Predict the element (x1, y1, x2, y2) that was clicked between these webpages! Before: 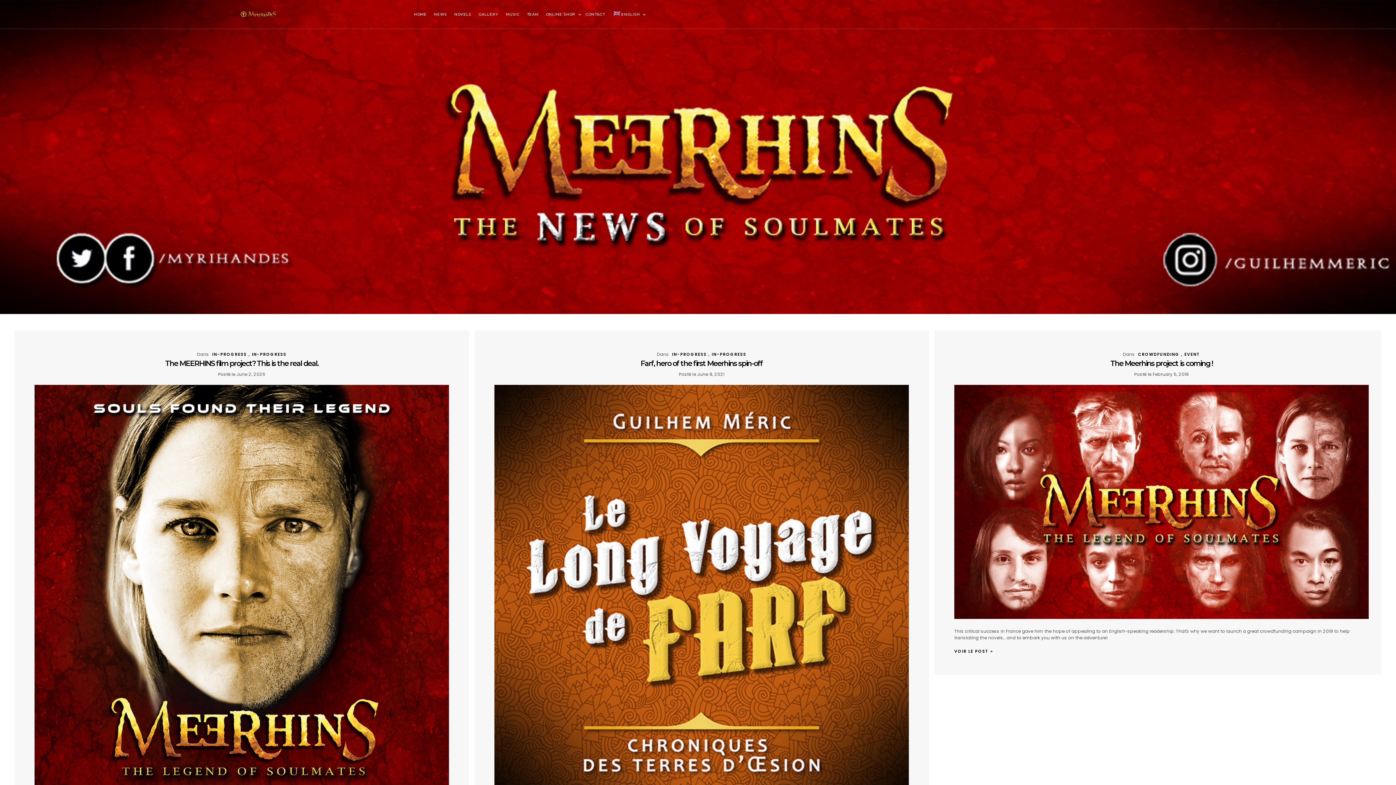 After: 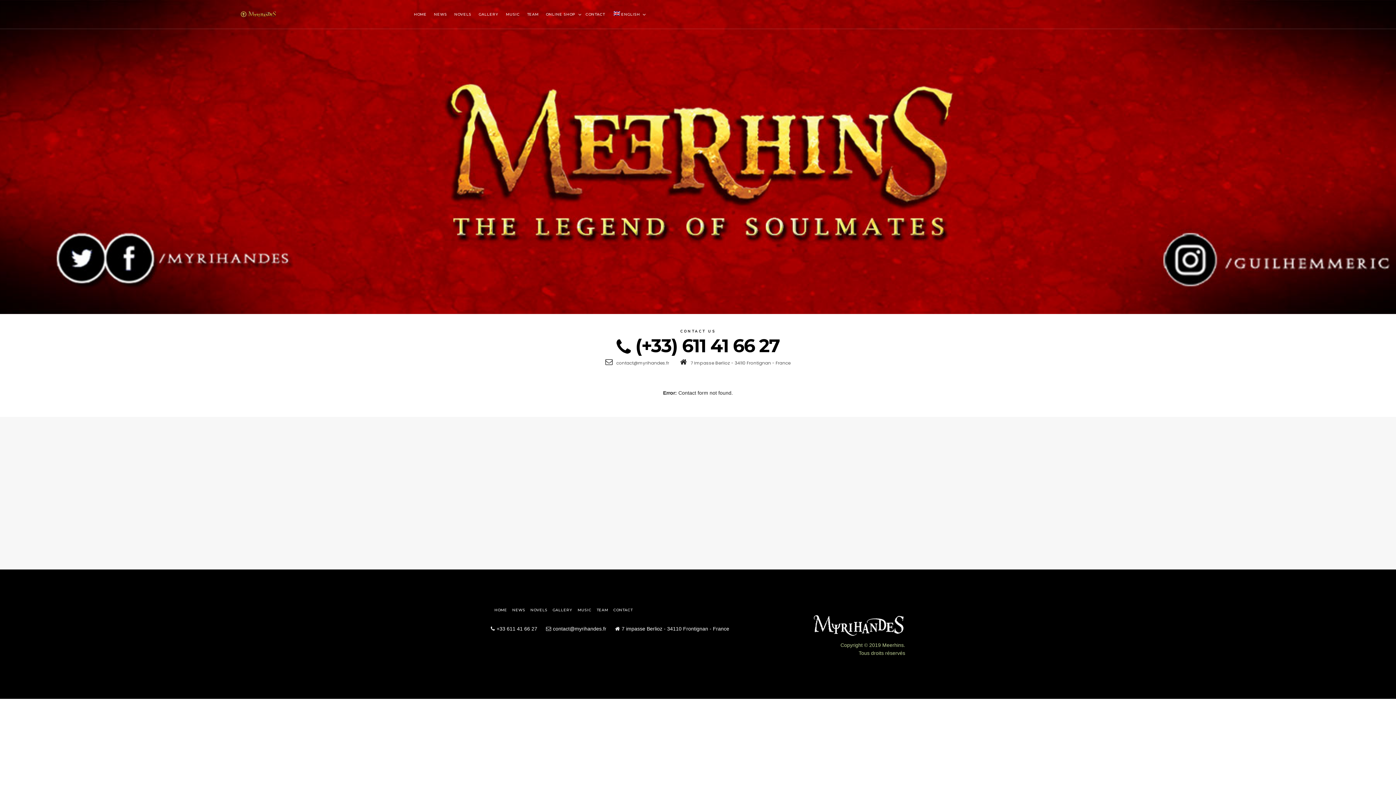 Action: bbox: (585, 12, 604, 16) label: CONTACT